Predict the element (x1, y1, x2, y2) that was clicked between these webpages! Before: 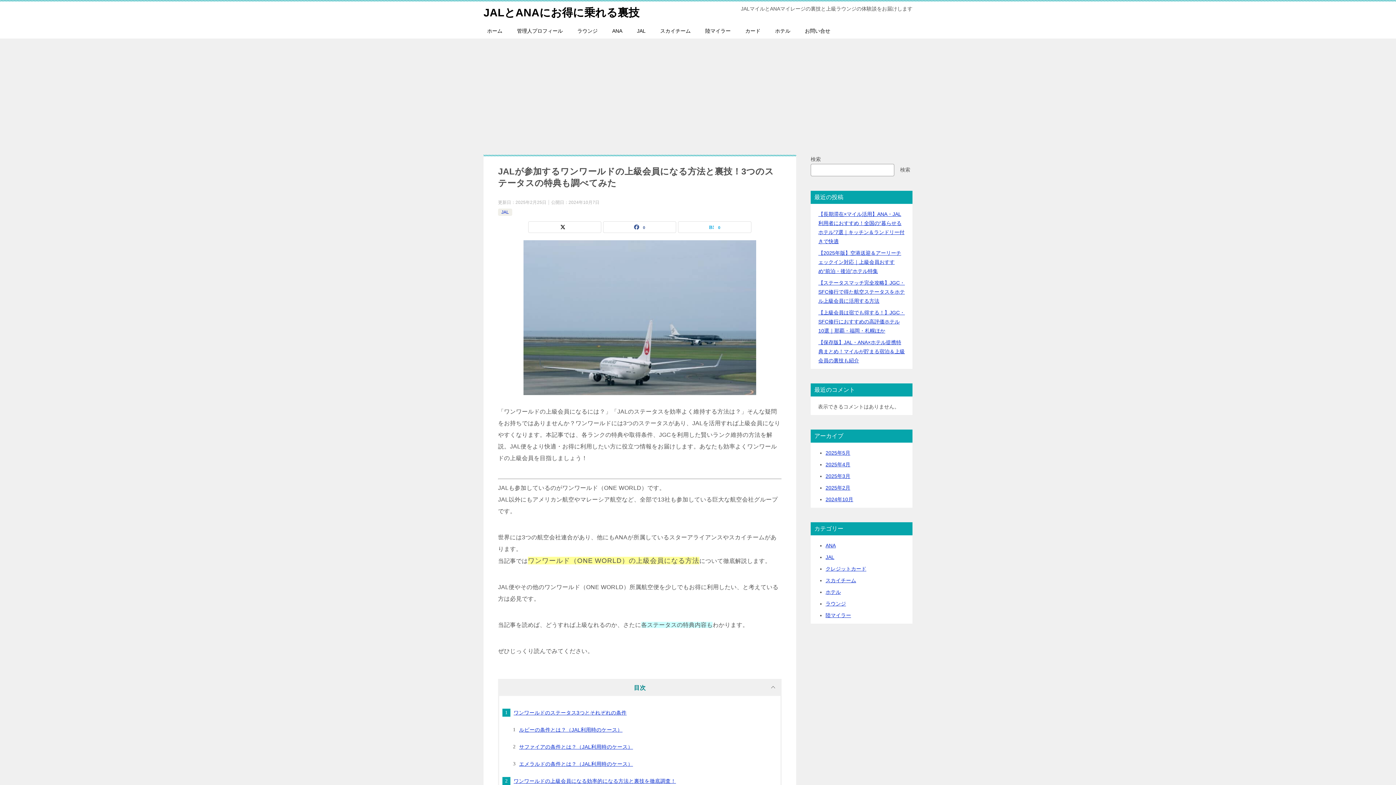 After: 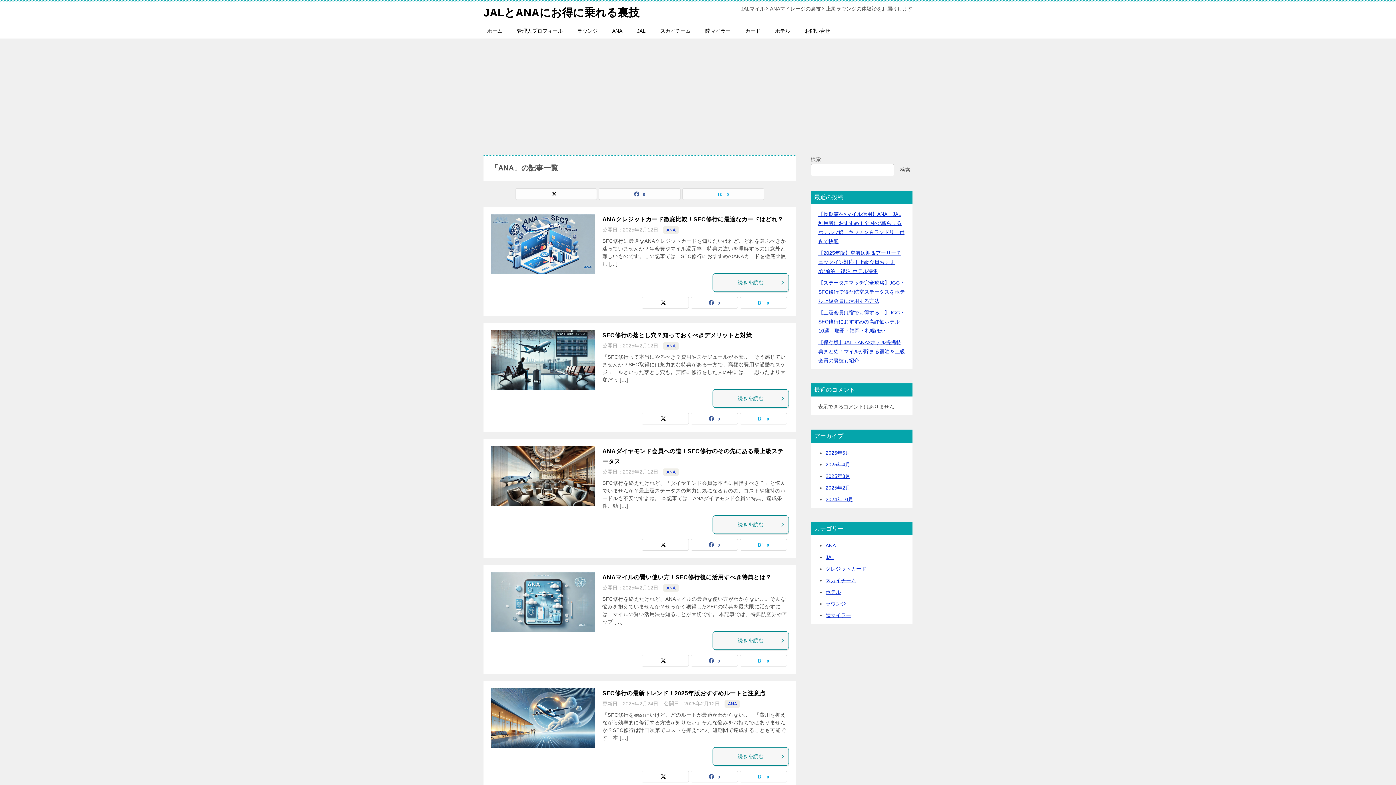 Action: bbox: (605, 23, 629, 38) label: ANA